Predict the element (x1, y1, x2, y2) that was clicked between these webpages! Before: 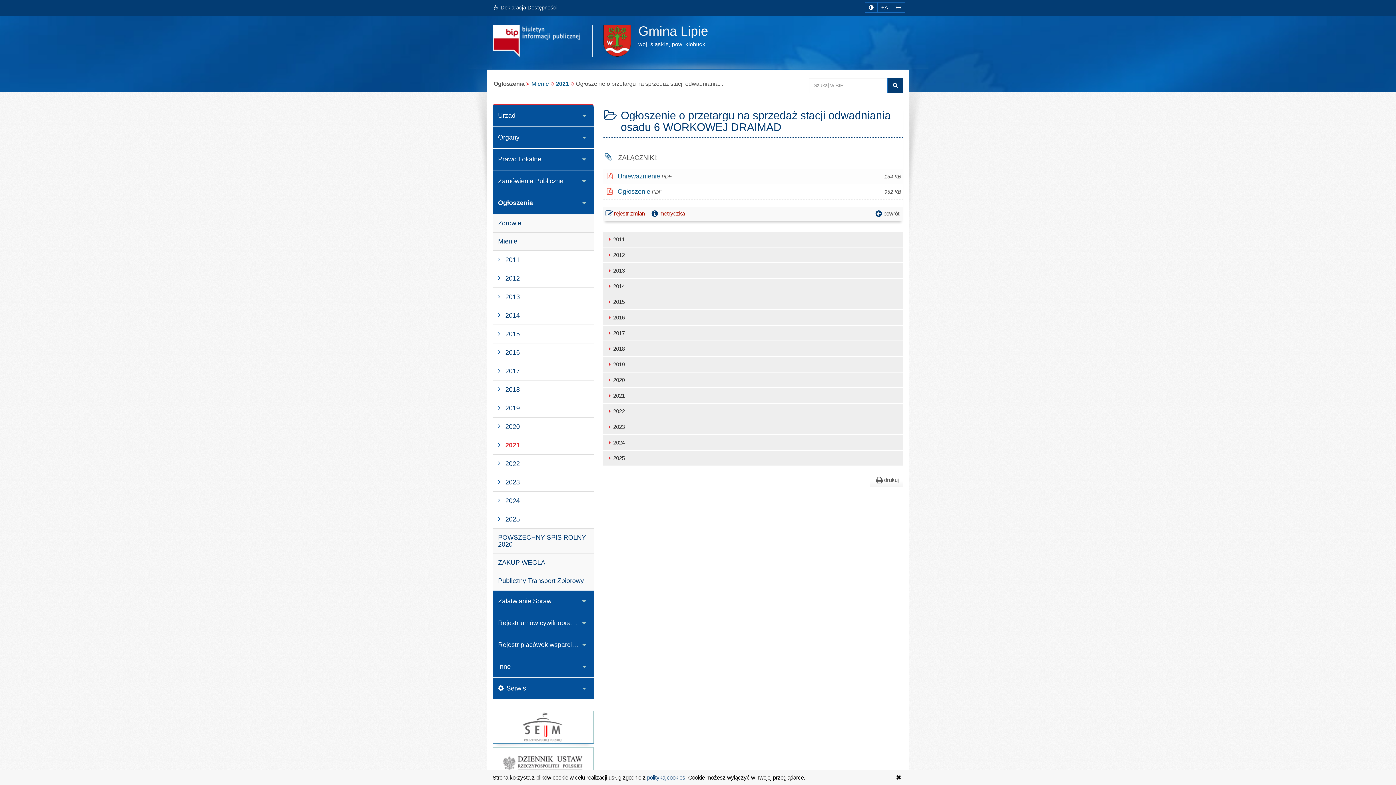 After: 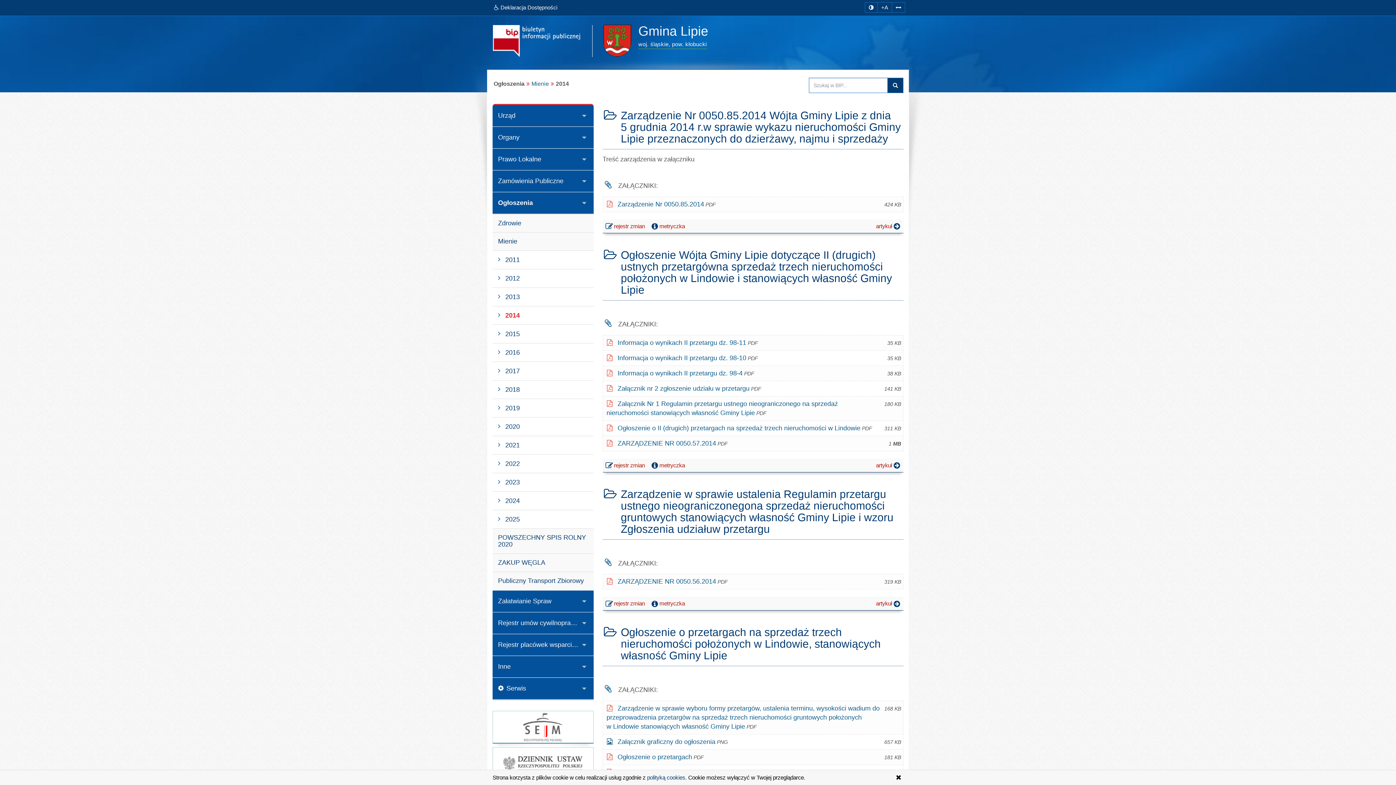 Action: bbox: (602, 278, 903, 293) label: 2014